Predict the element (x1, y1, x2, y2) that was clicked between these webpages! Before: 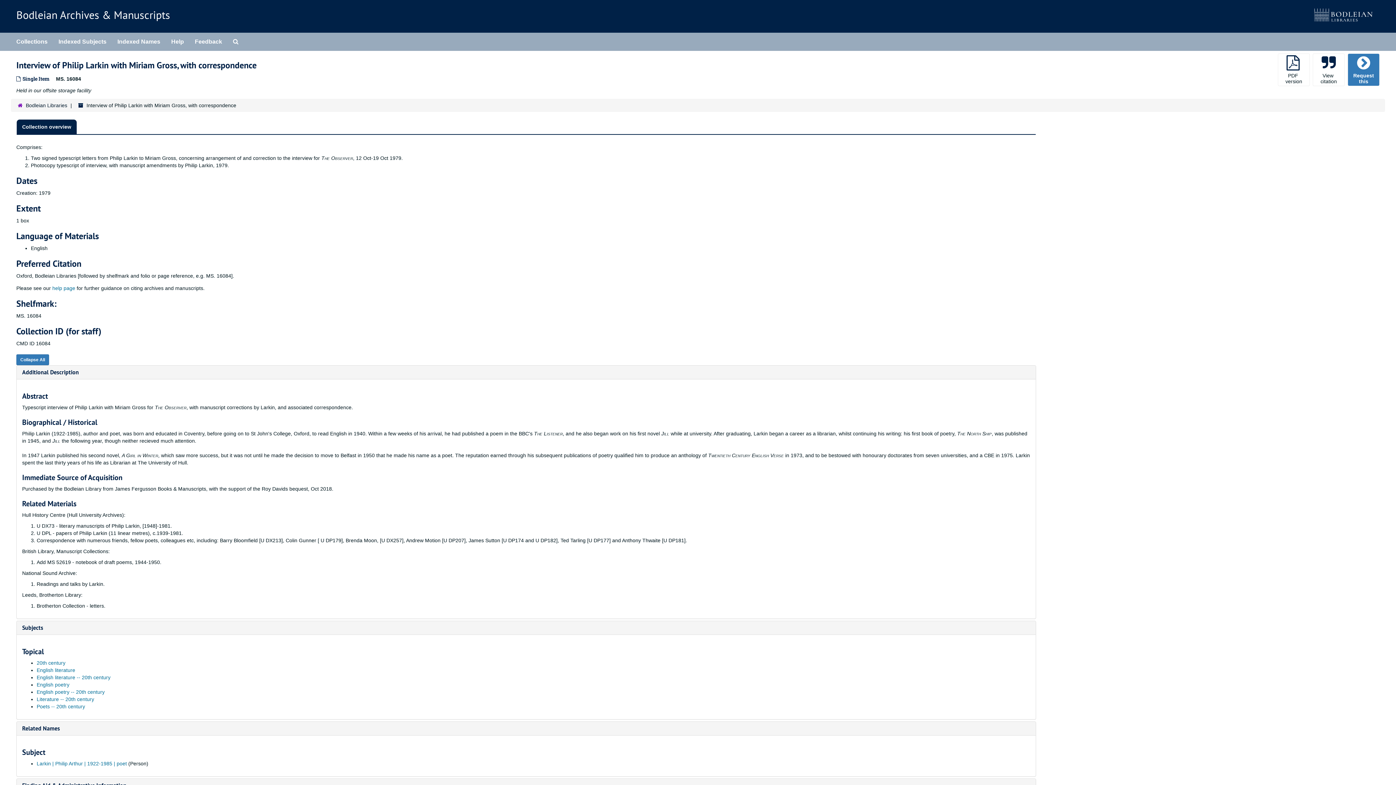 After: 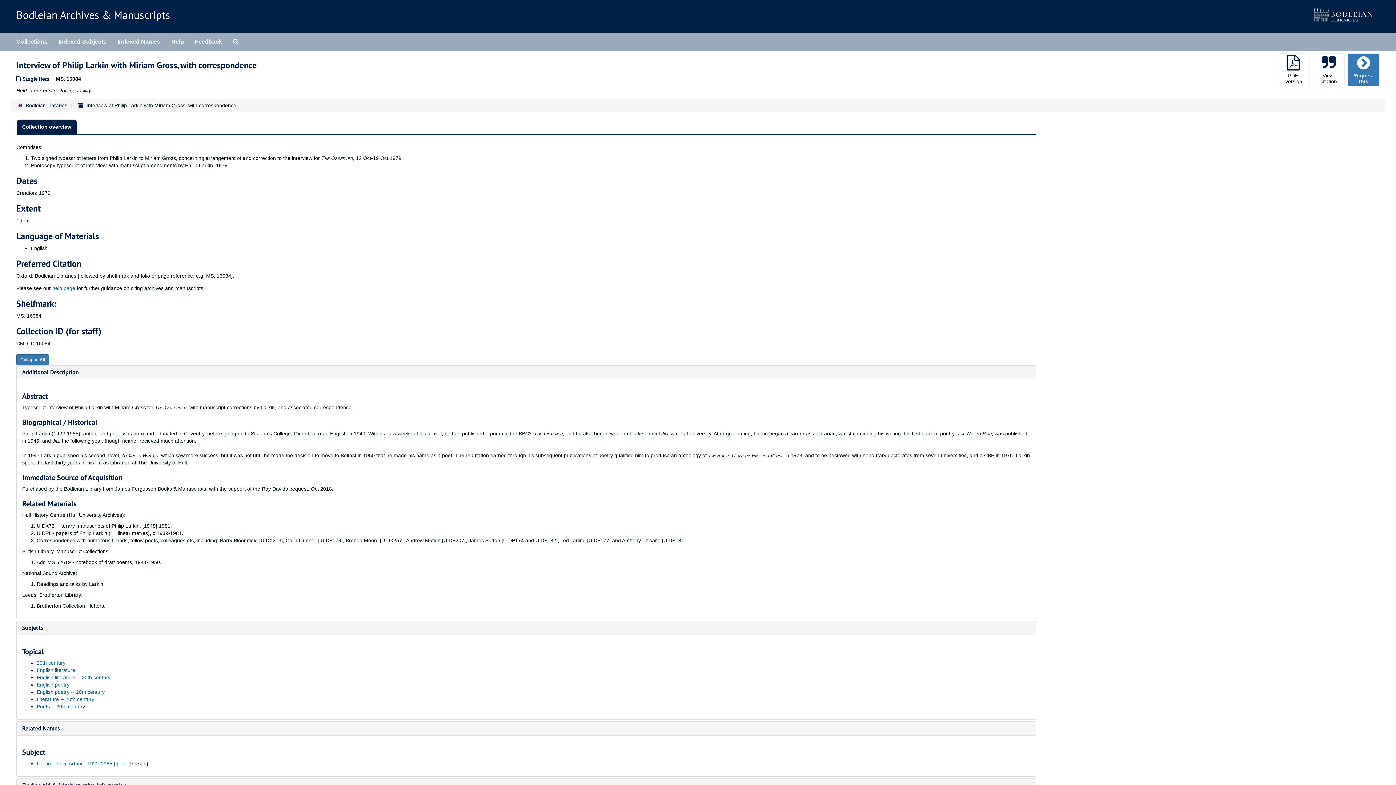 Action: bbox: (16, 119, 76, 134) label: Collection overview